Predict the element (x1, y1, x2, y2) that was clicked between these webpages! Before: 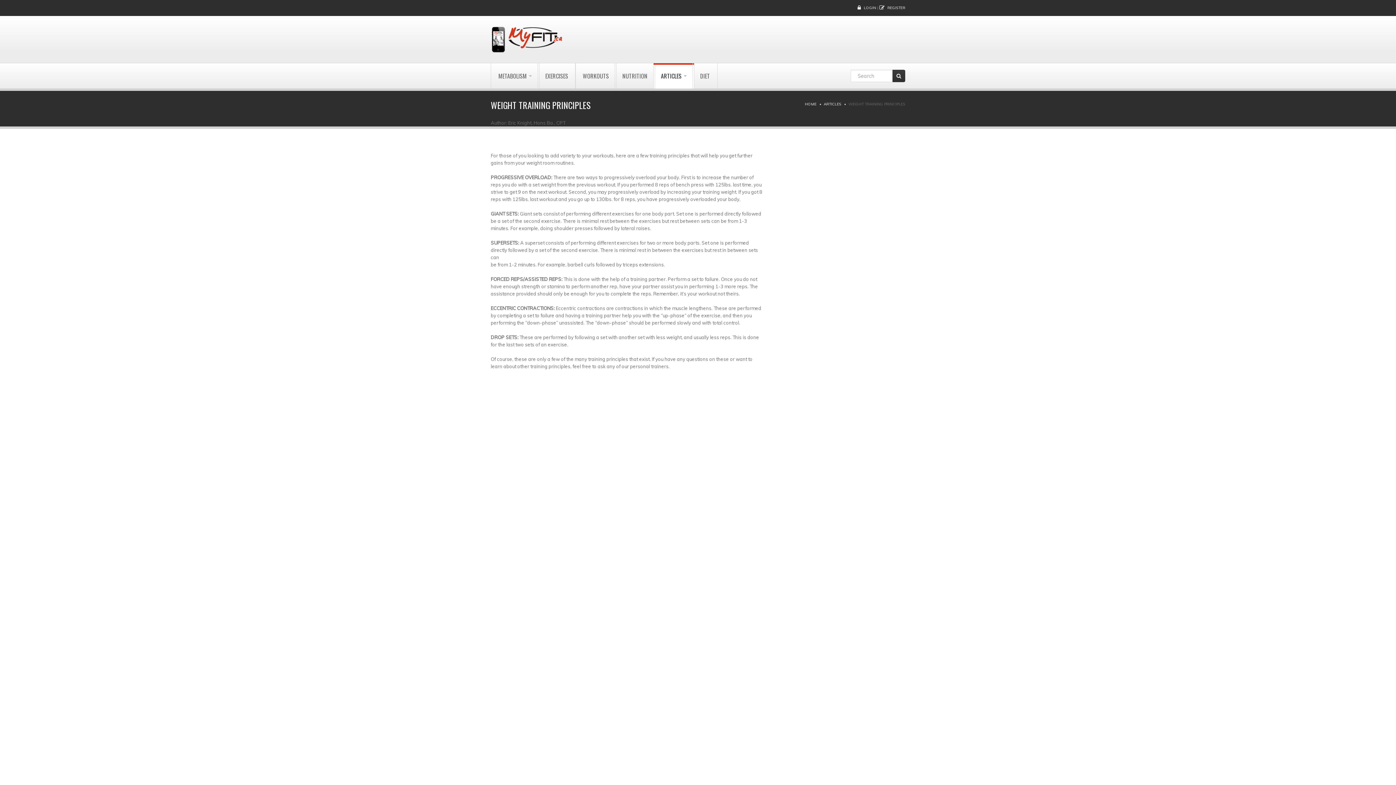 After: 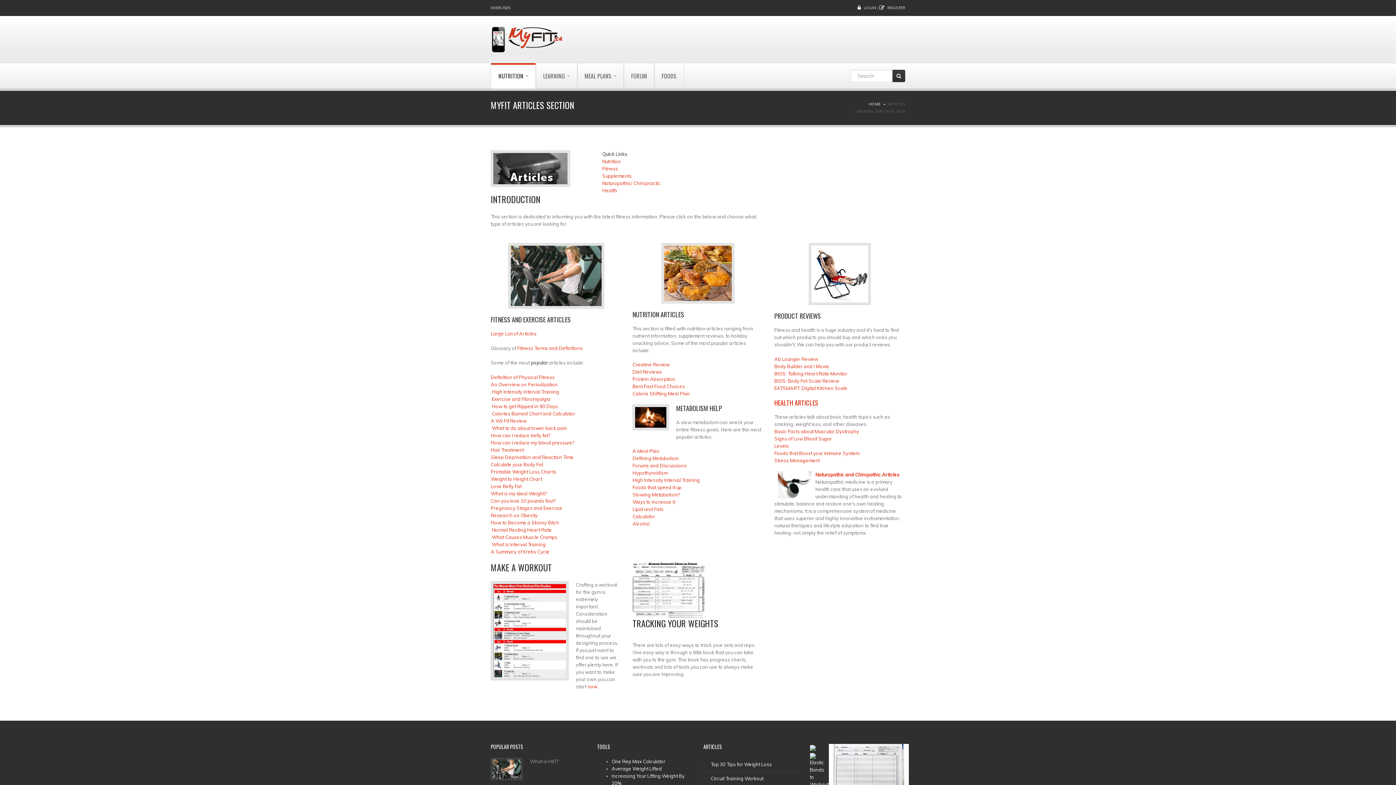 Action: label: ARTICLES bbox: (653, 63, 694, 88)